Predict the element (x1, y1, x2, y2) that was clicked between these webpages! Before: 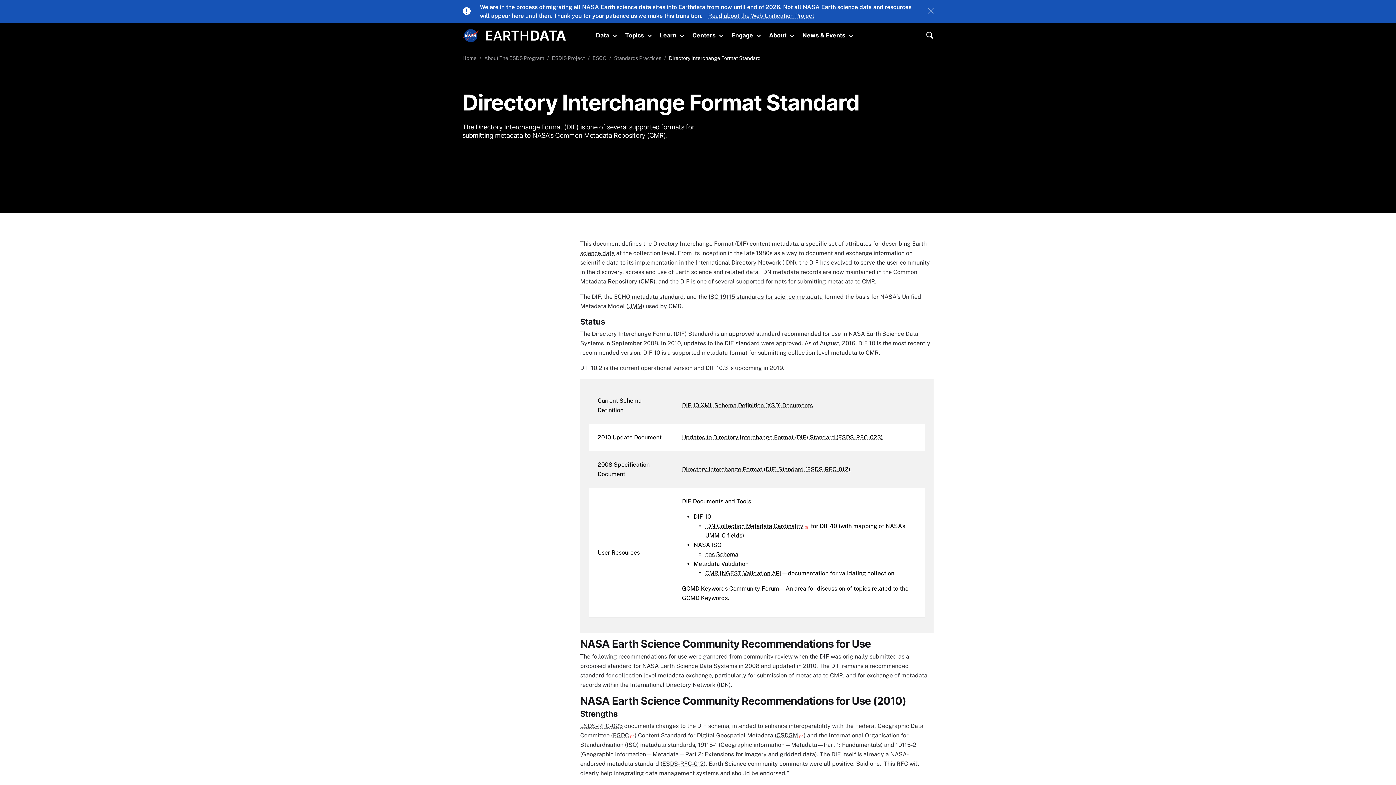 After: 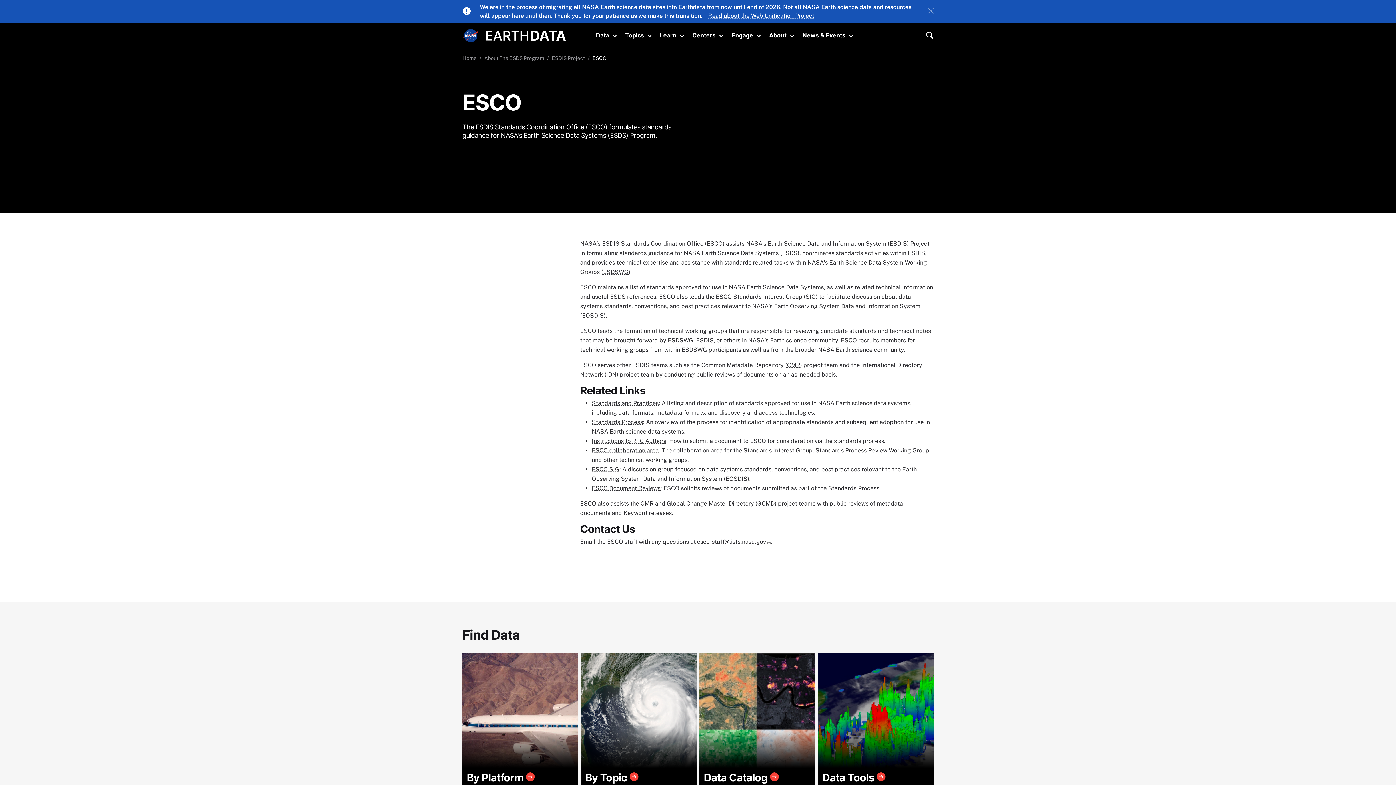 Action: bbox: (592, 55, 606, 61) label: ESCO